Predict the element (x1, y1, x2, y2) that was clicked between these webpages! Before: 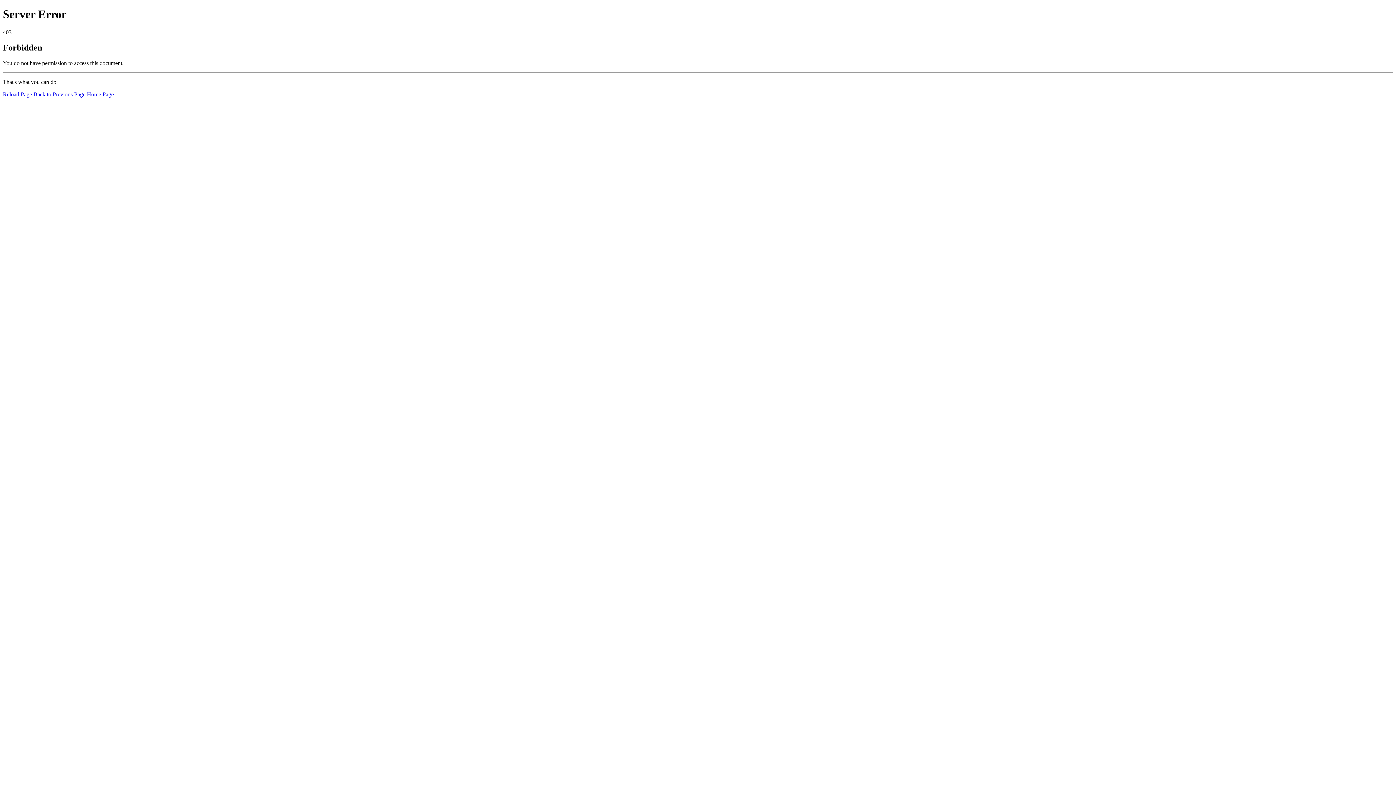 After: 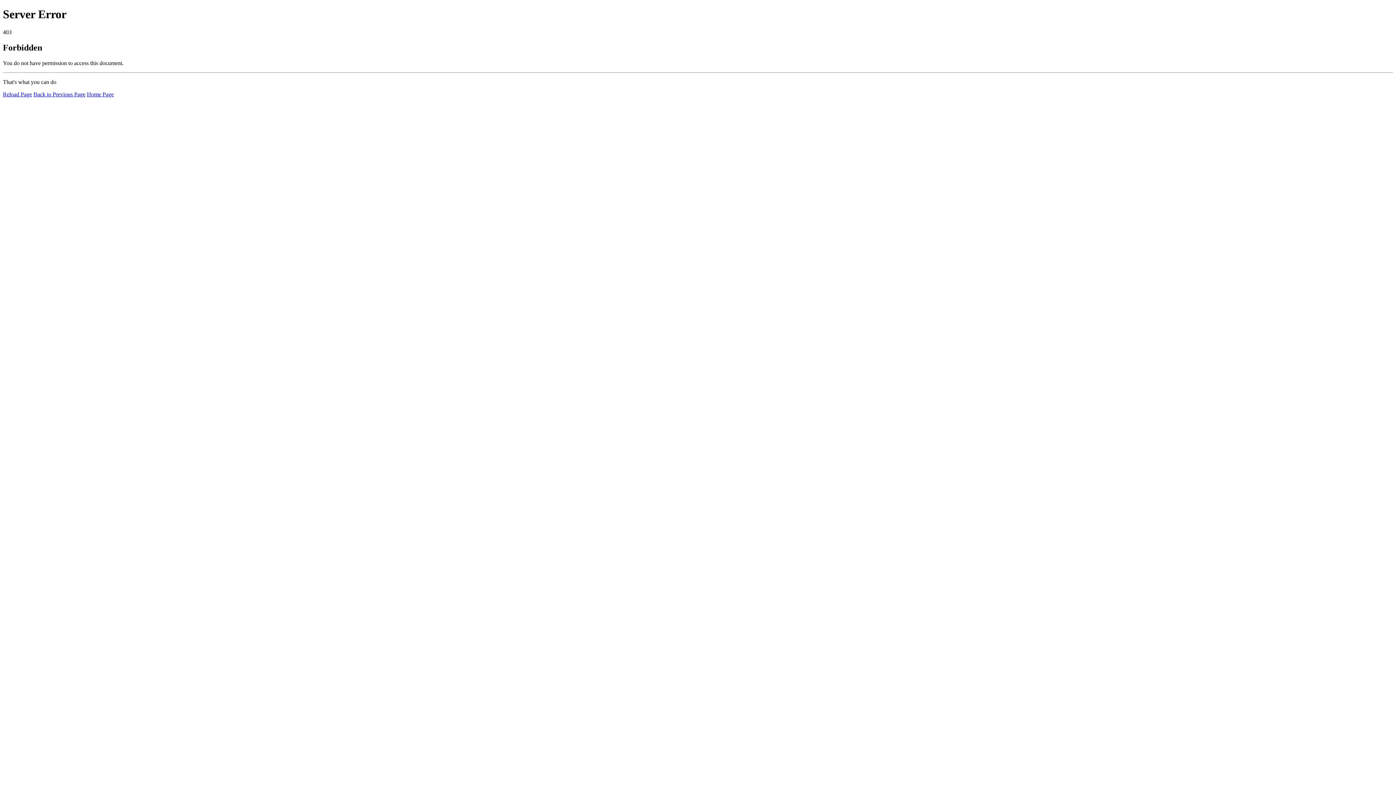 Action: bbox: (86, 91, 113, 97) label: Home Page